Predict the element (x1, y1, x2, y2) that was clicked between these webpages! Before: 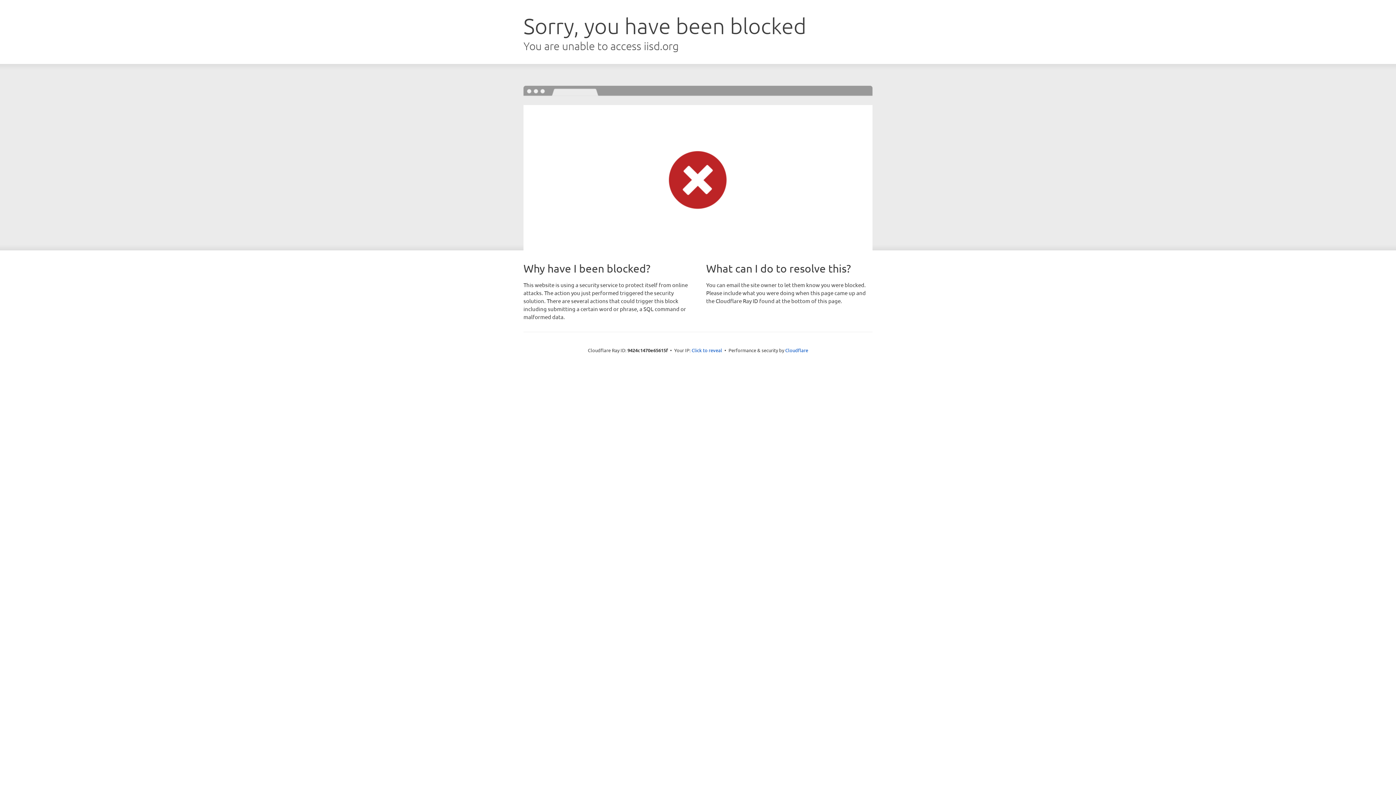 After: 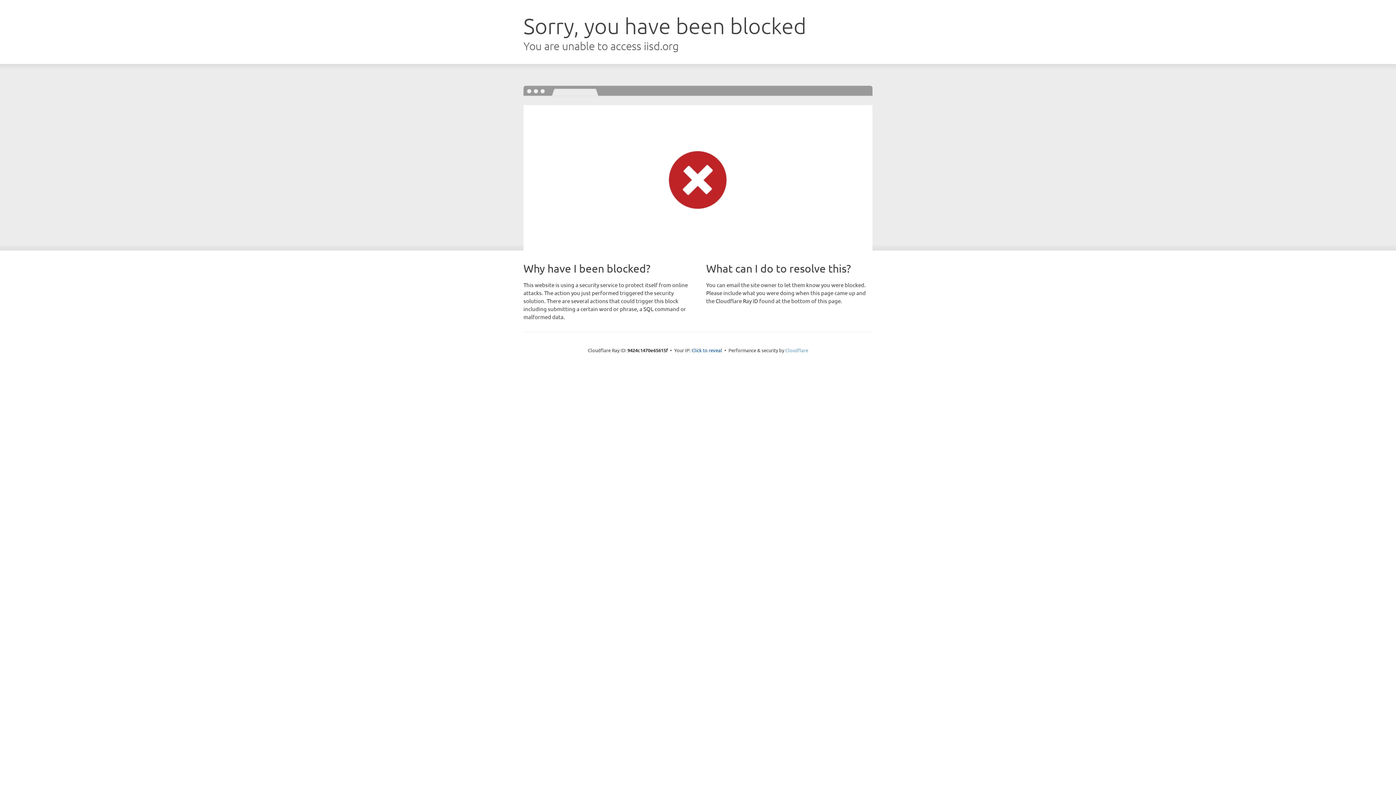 Action: label: Cloudflare bbox: (785, 347, 808, 353)